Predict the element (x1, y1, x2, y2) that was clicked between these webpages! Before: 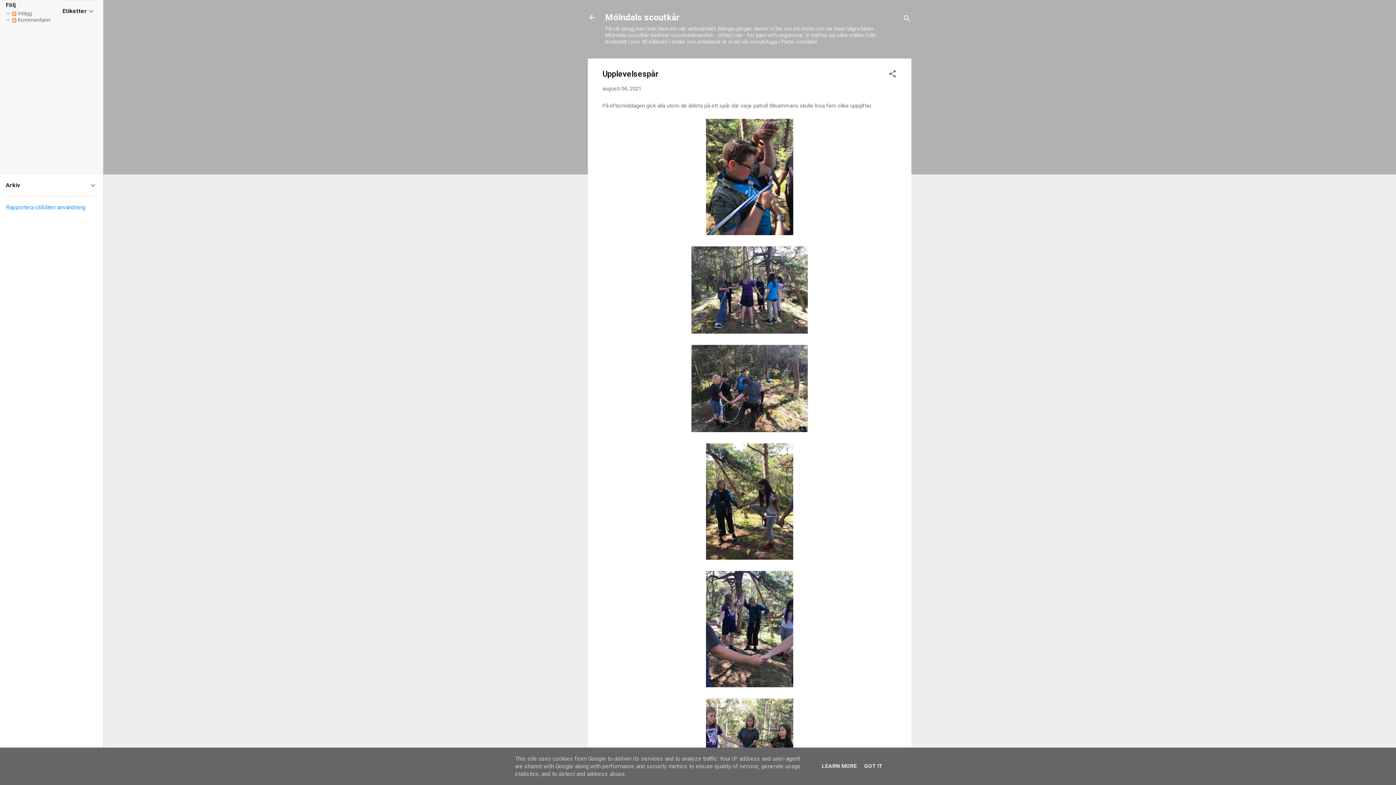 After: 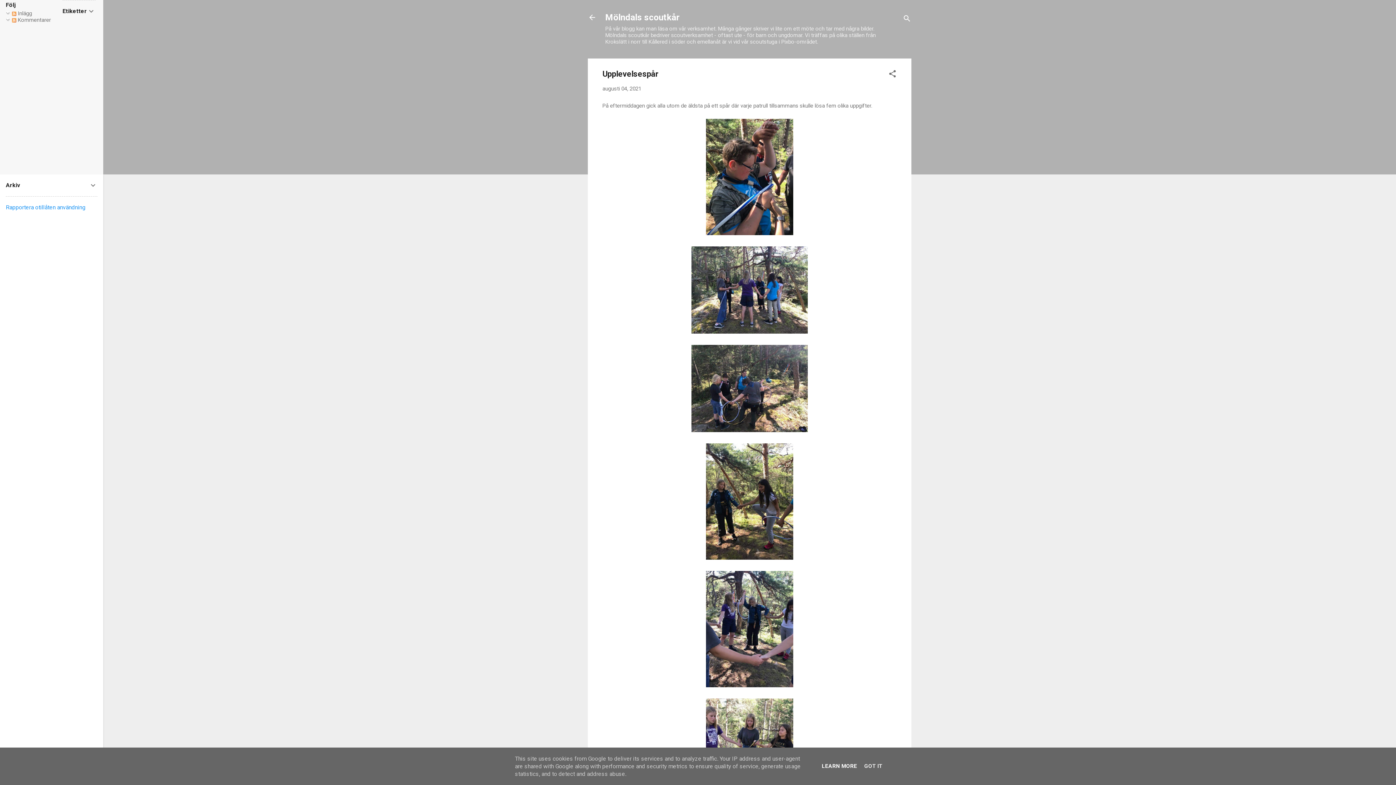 Action: bbox: (819, 763, 859, 769) label: LEARN MORE